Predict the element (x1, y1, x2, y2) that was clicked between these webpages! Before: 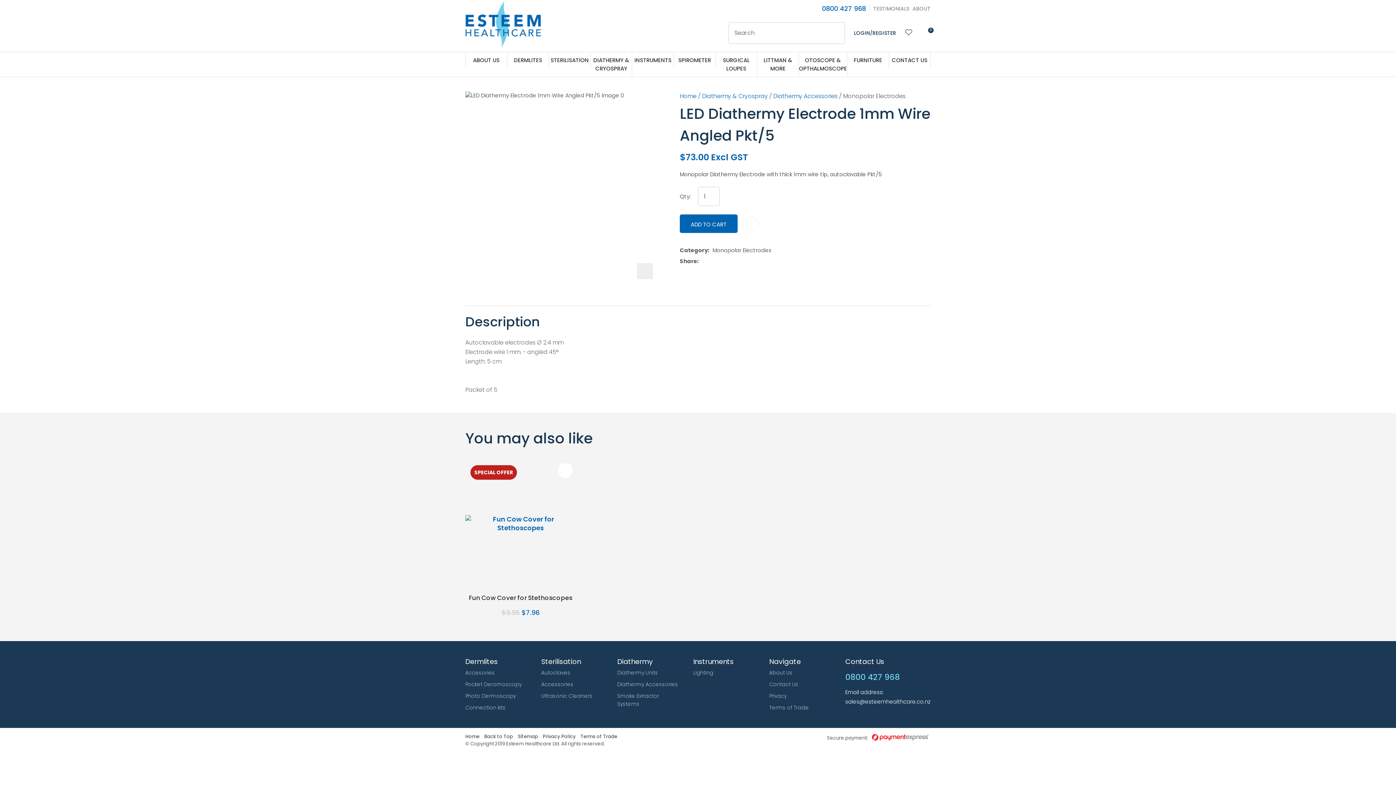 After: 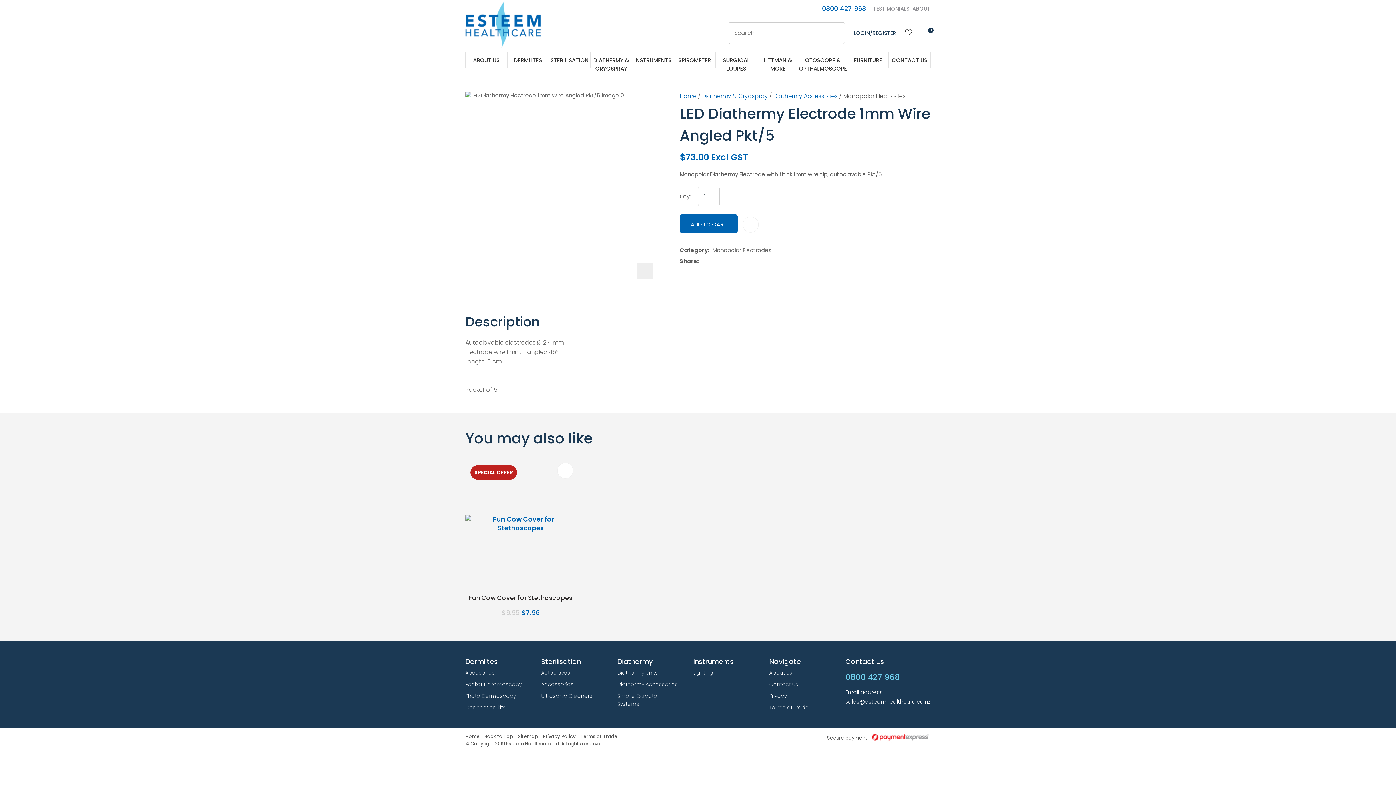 Action: bbox: (721, 259, 727, 263)